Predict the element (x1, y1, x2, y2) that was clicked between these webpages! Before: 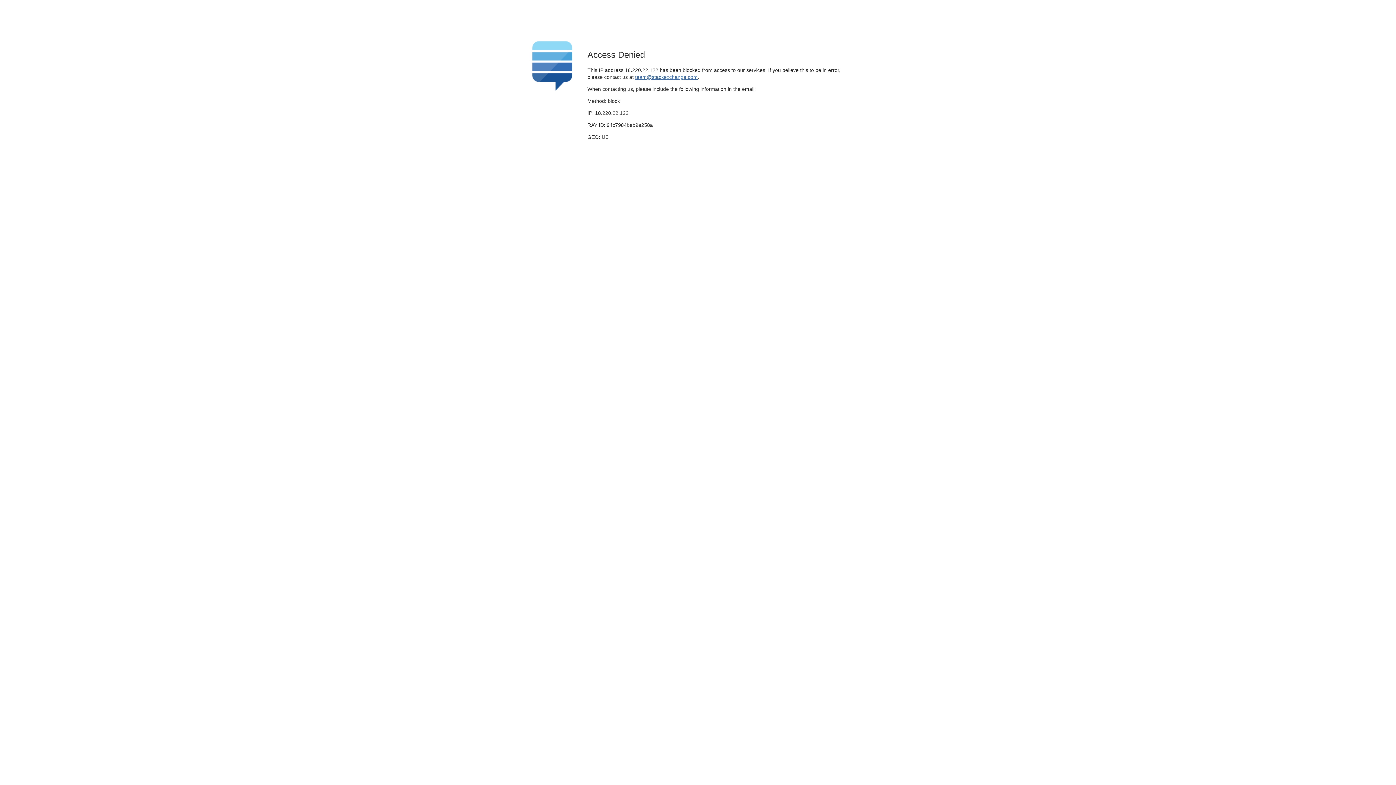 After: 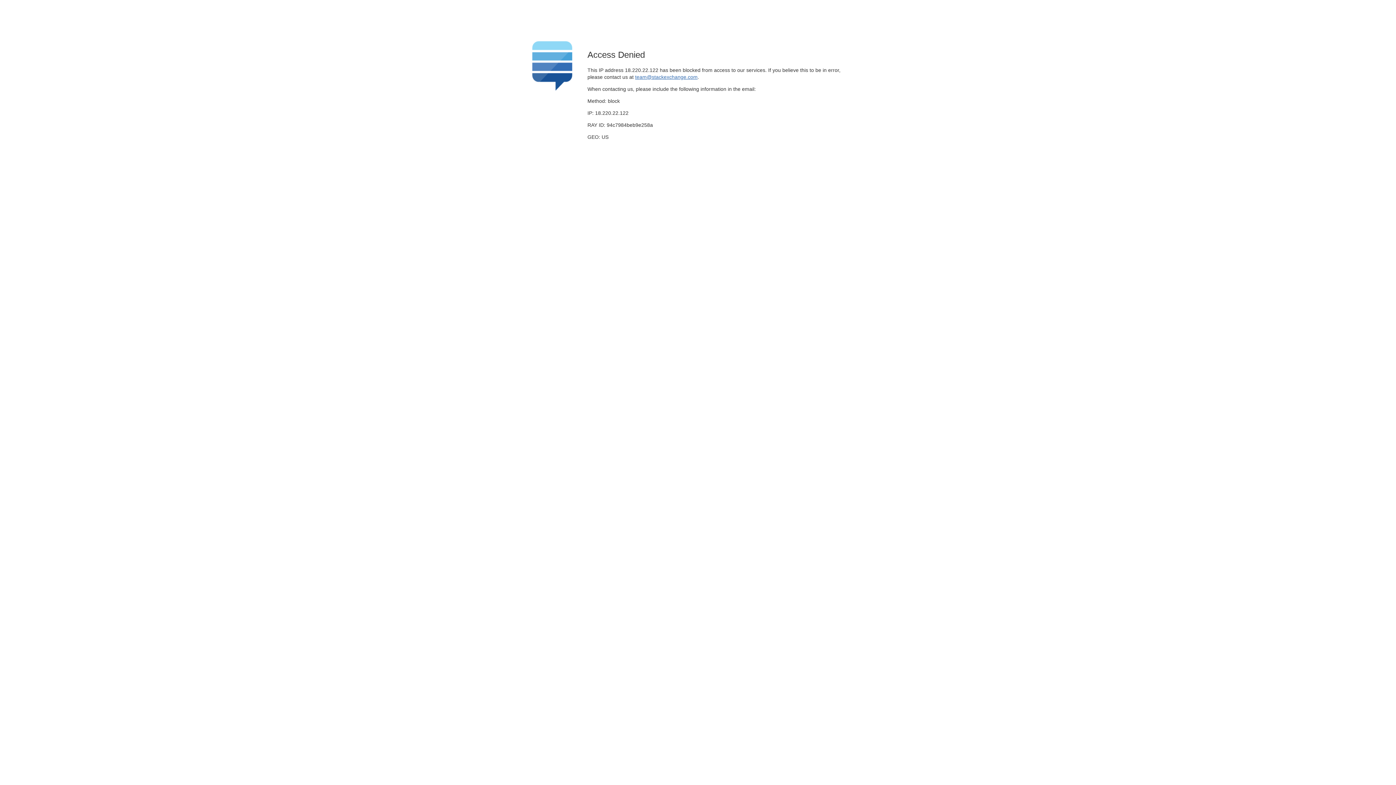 Action: bbox: (635, 74, 697, 79) label: team@stackexchange.com